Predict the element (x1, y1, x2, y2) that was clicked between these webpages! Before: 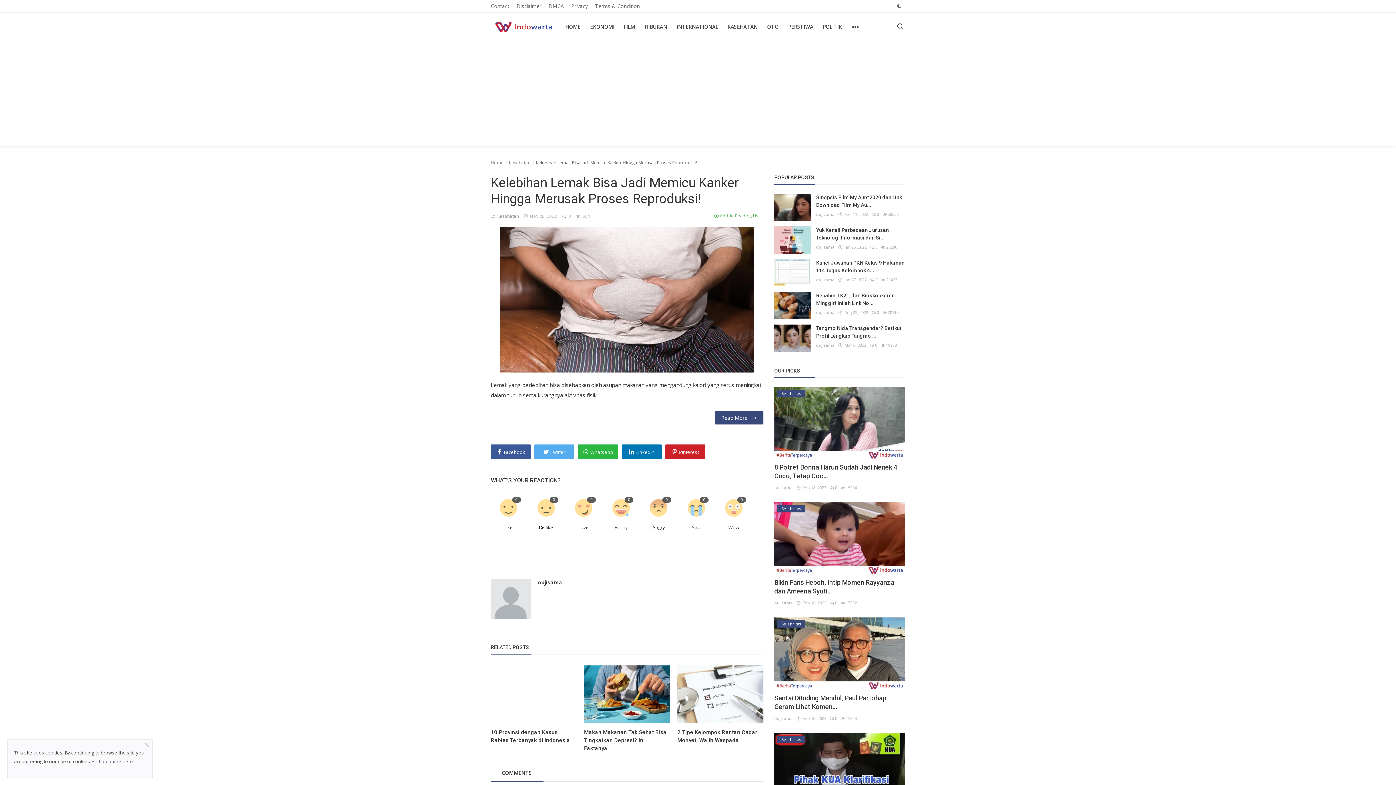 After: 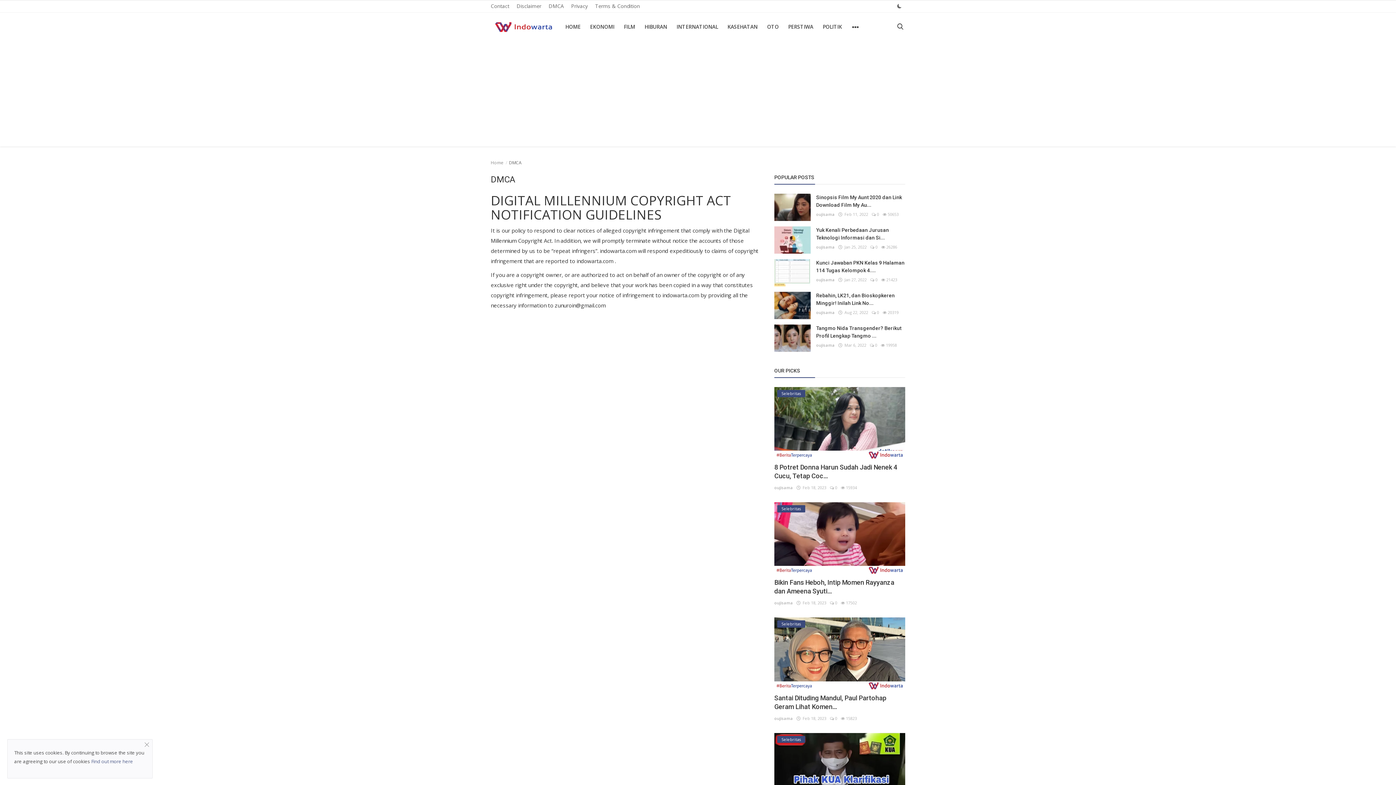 Action: label: DMCA bbox: (545, 1, 567, 10)